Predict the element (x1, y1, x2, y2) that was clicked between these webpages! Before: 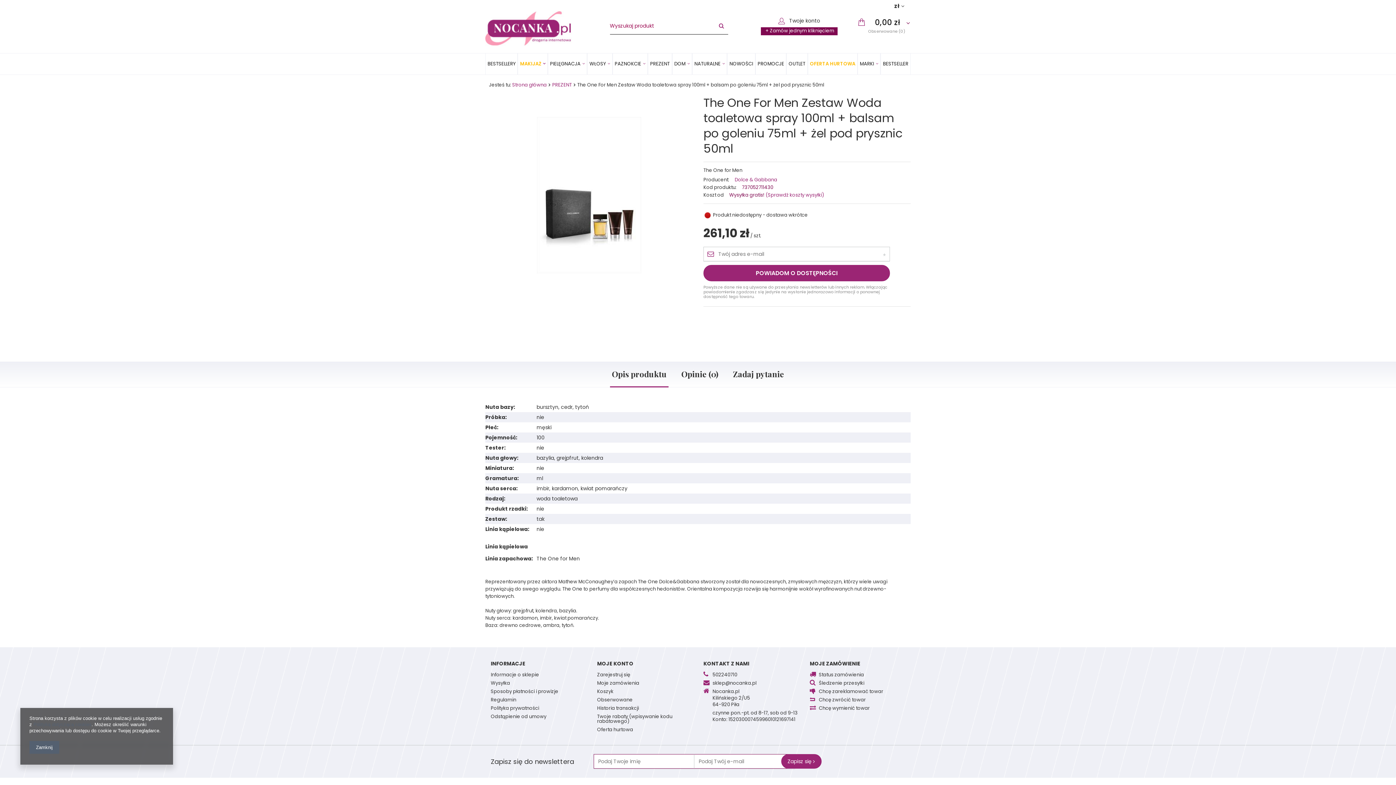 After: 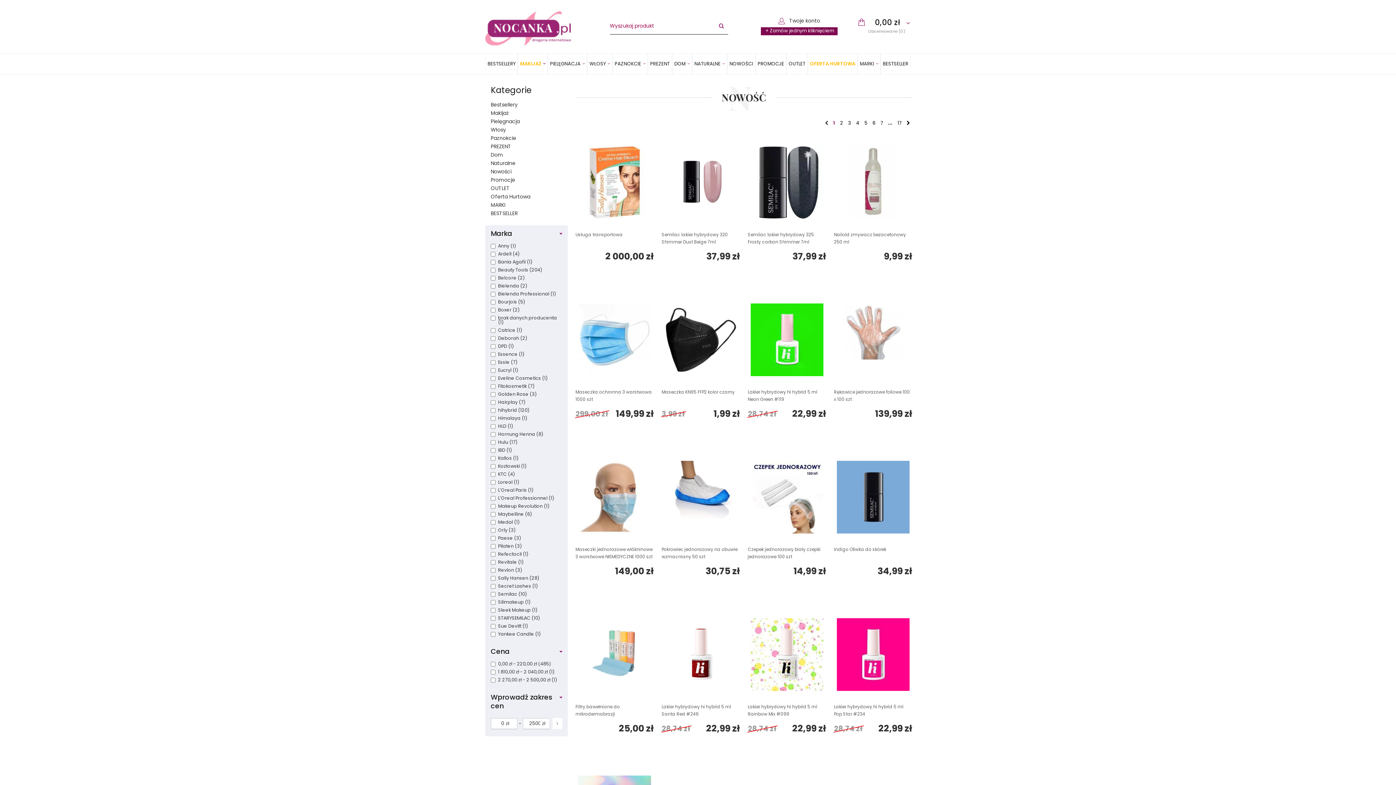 Action: bbox: (727, 53, 755, 74) label: NOWOŚCI